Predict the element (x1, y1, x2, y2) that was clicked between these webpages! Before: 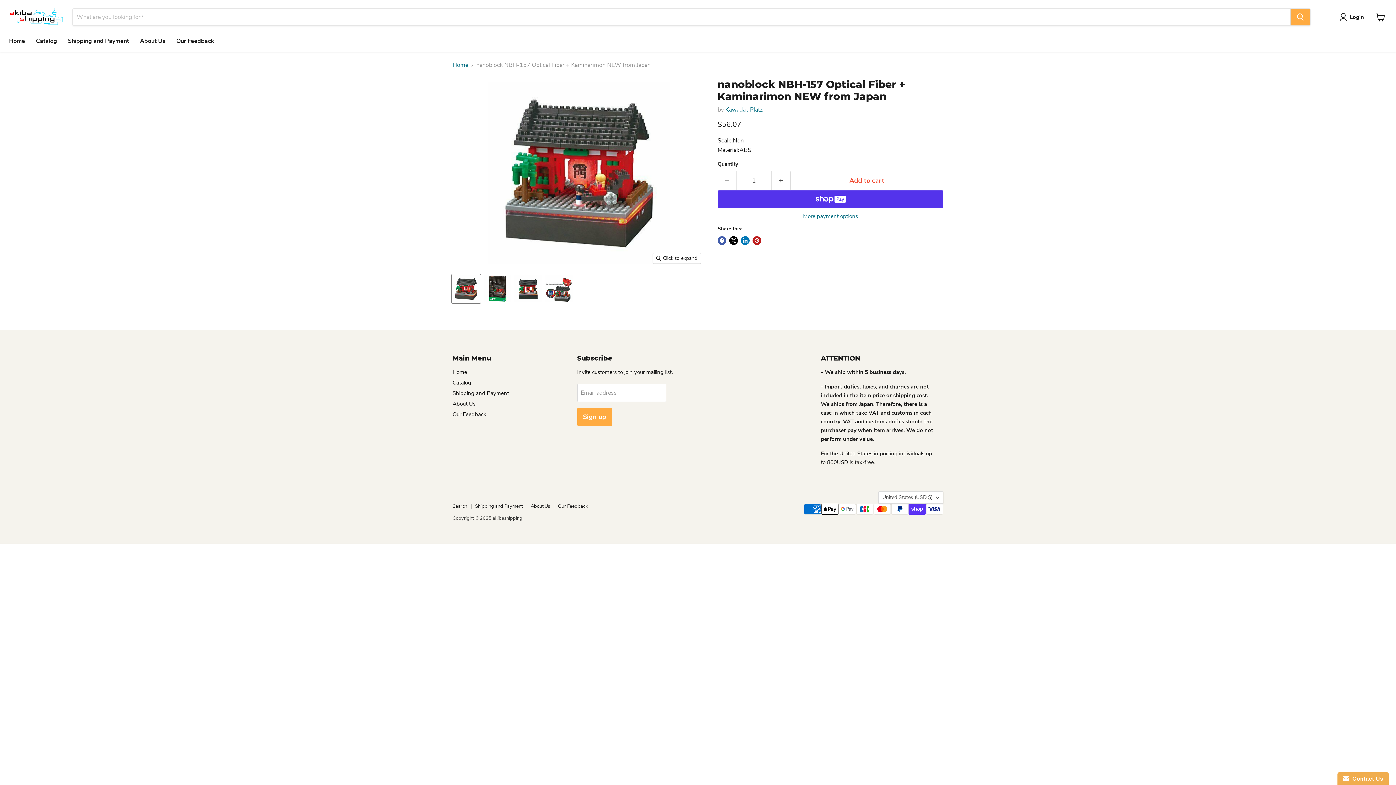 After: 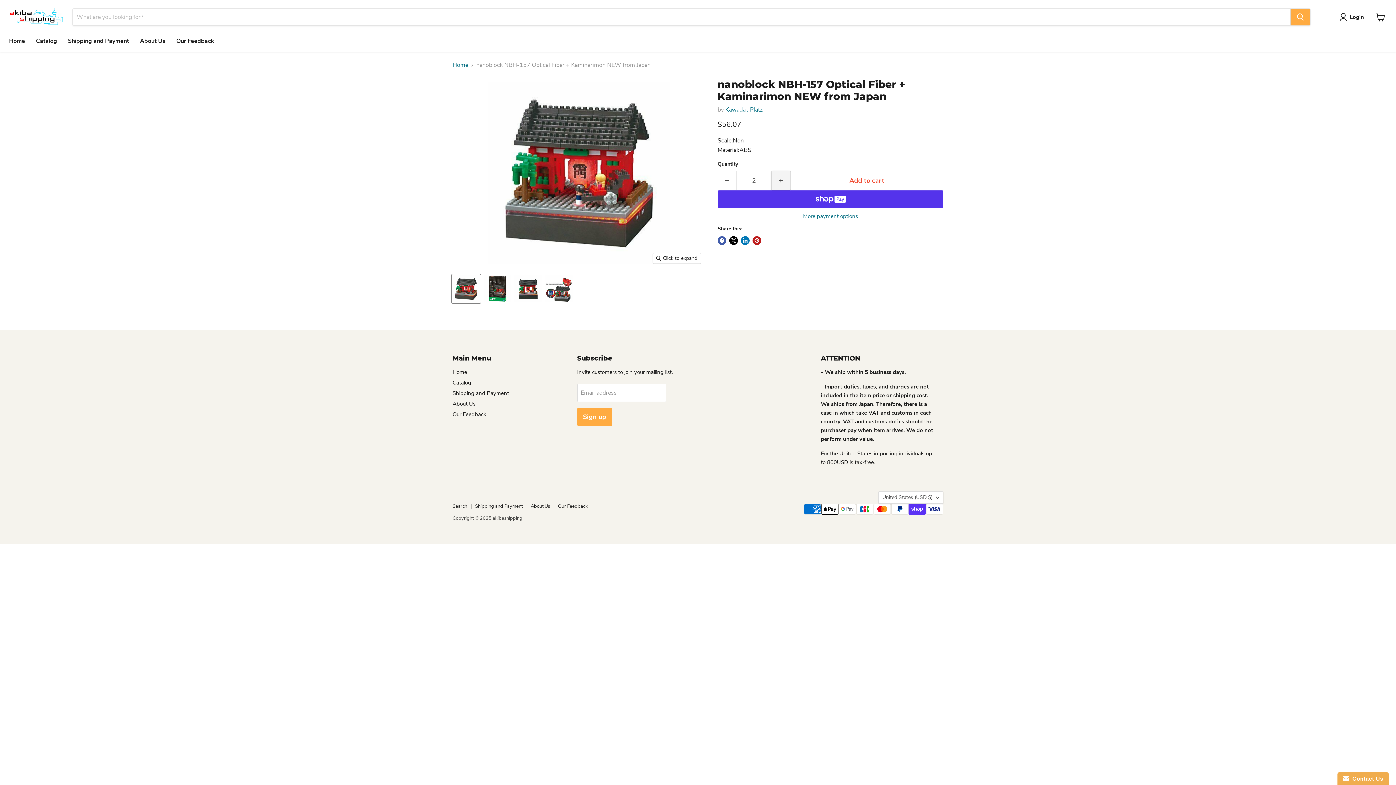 Action: label: Increase quantity by 1 bbox: (772, 170, 790, 190)